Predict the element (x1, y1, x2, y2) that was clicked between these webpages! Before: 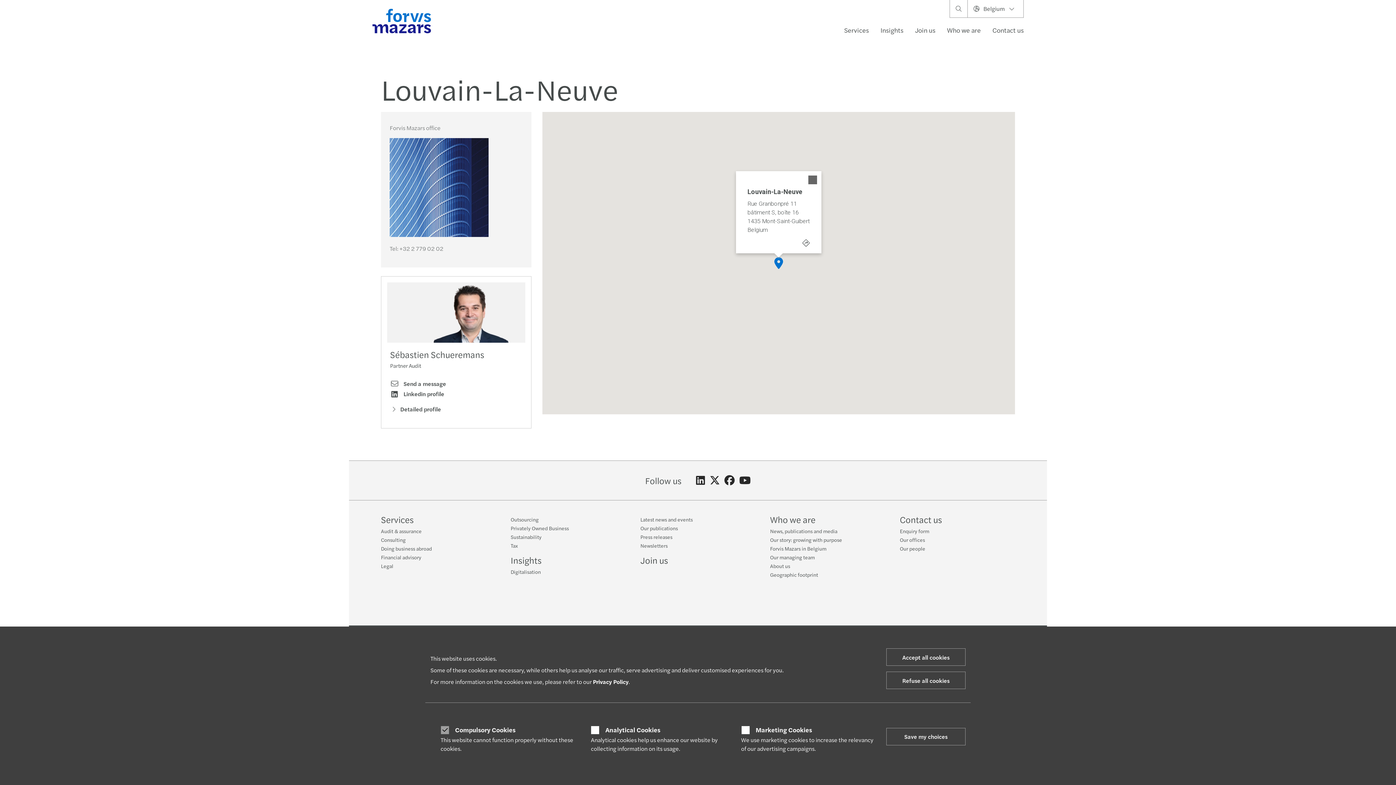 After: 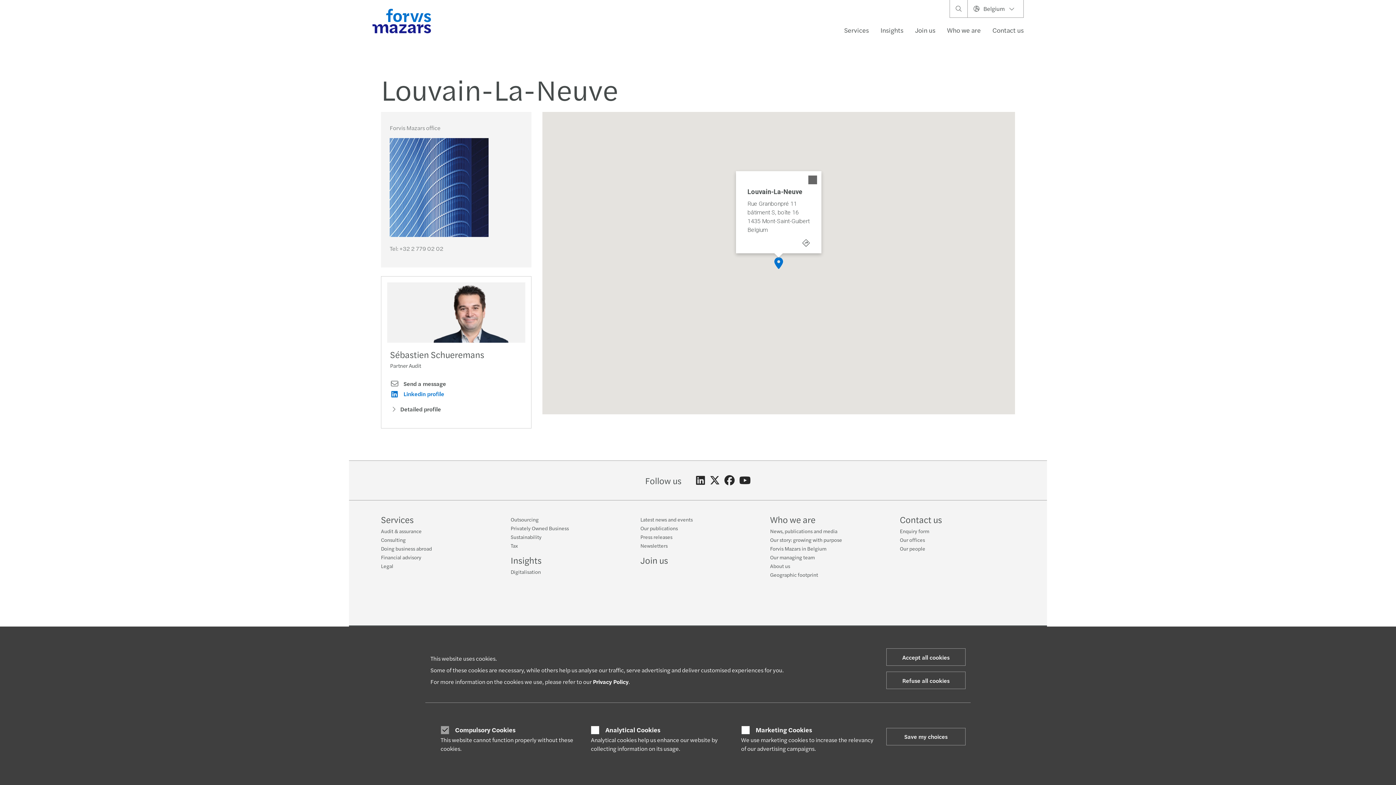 Action: bbox: (390, 390, 522, 398) label:  Linkedin profile